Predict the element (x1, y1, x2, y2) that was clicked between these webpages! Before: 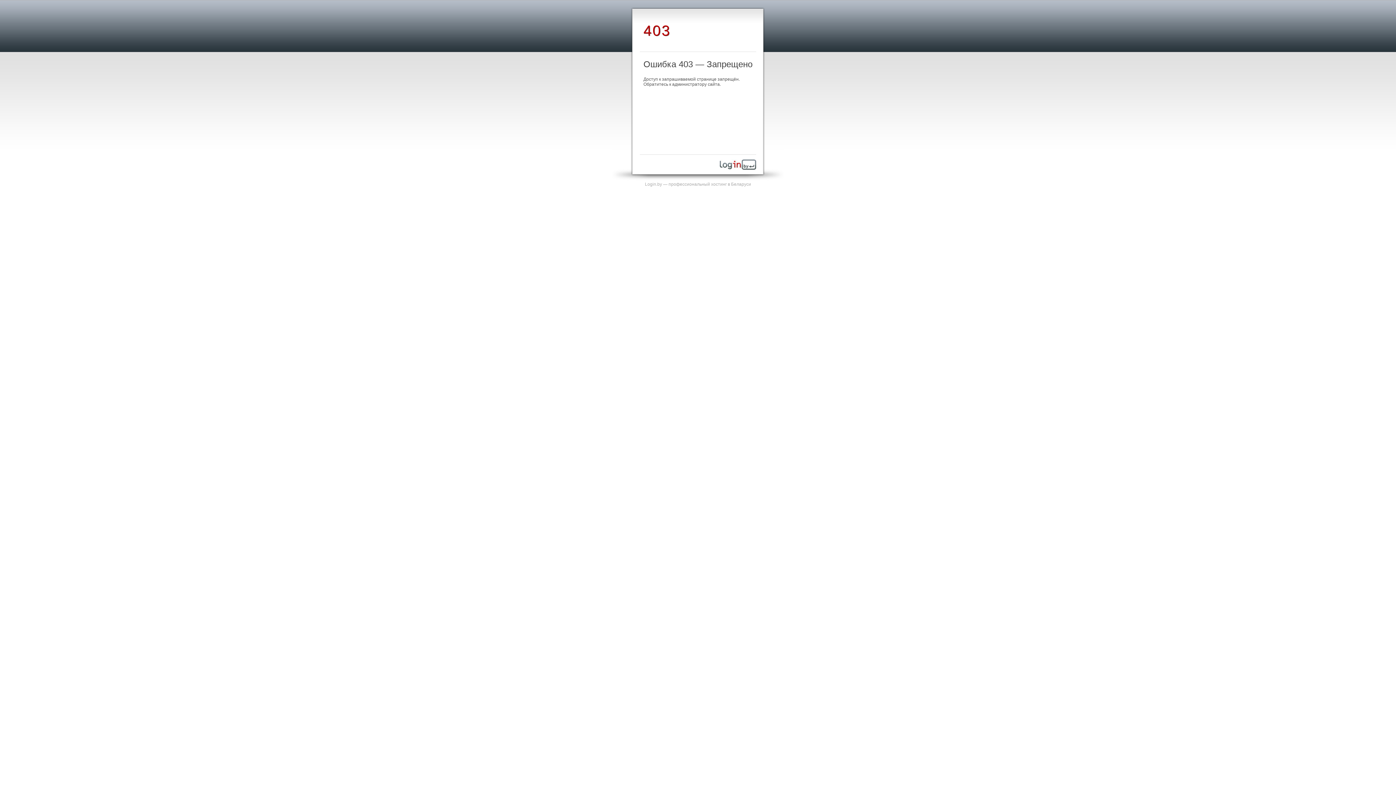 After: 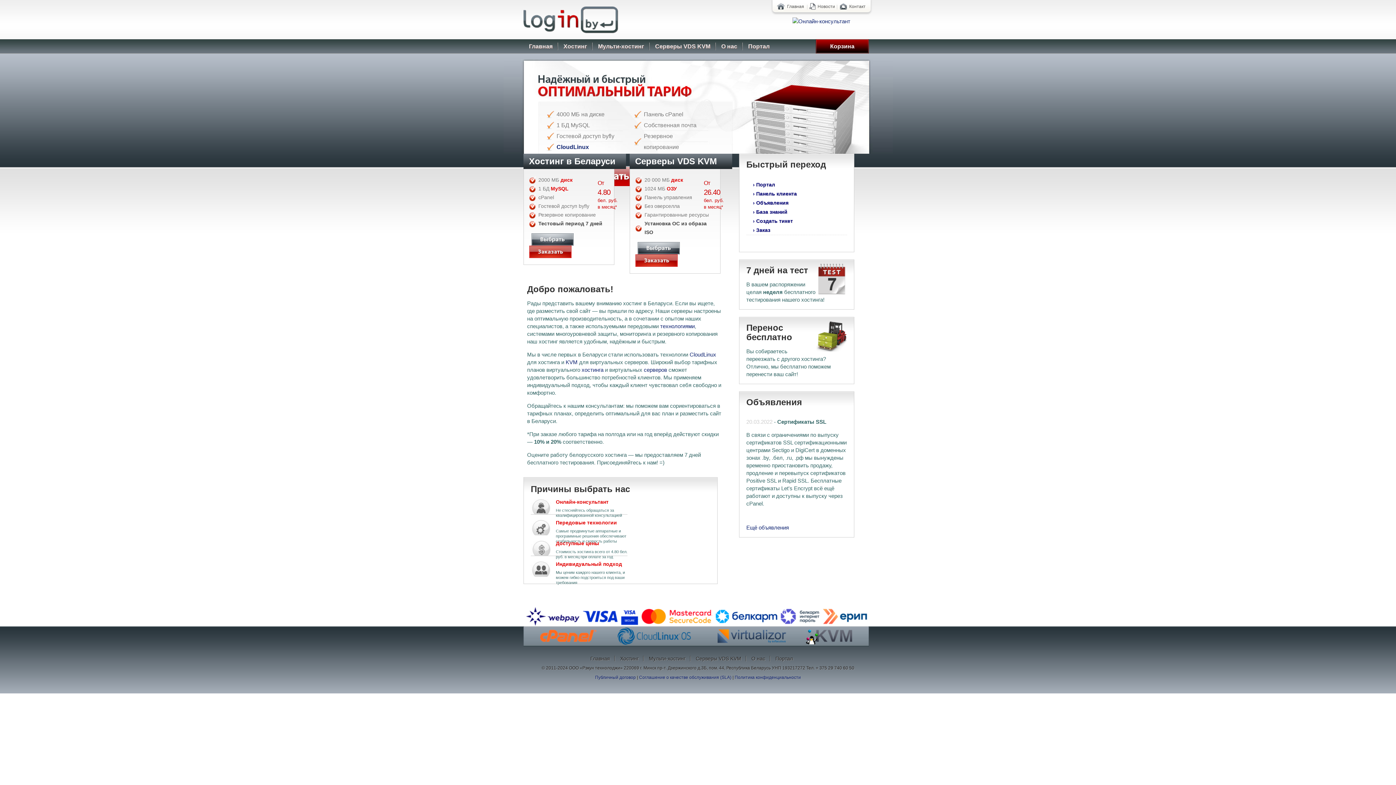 Action: bbox: (720, 165, 756, 170)